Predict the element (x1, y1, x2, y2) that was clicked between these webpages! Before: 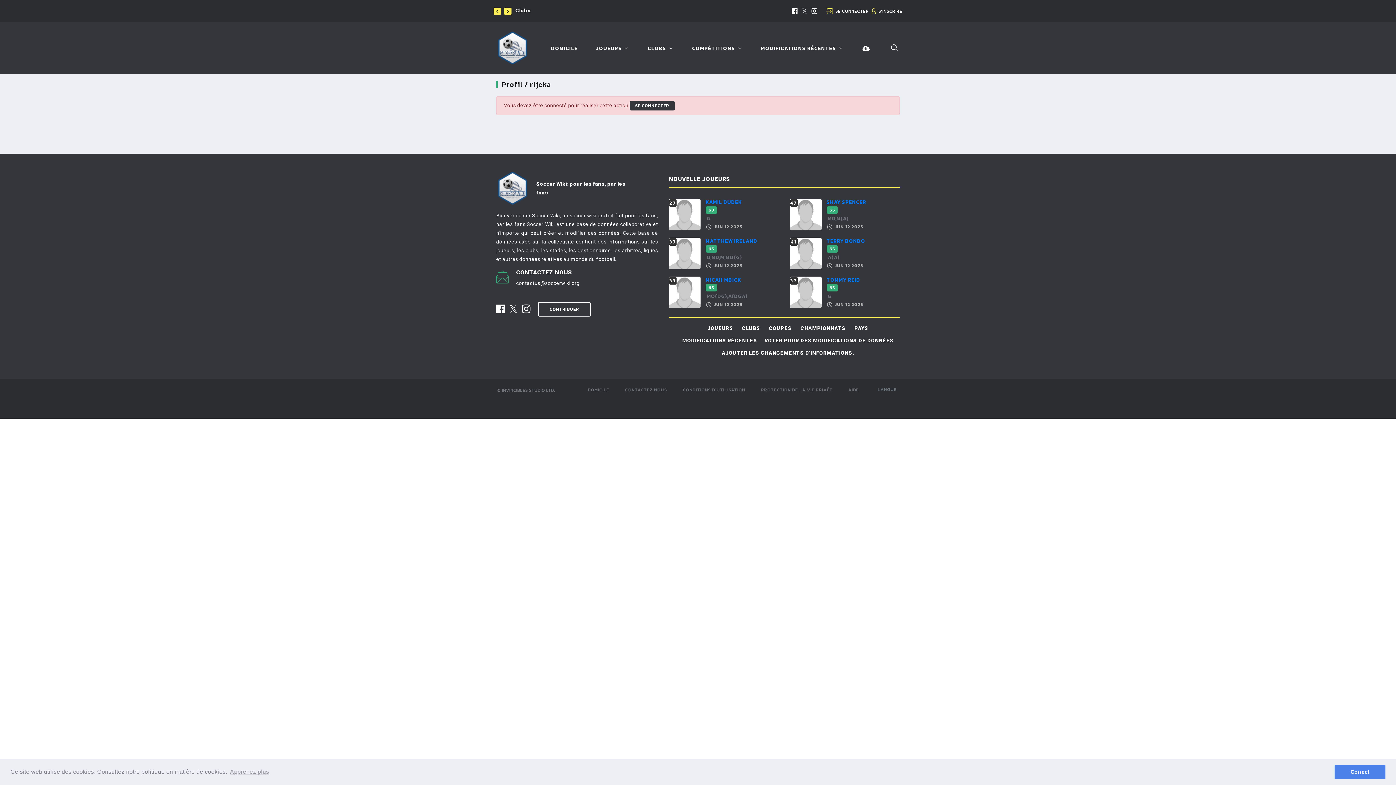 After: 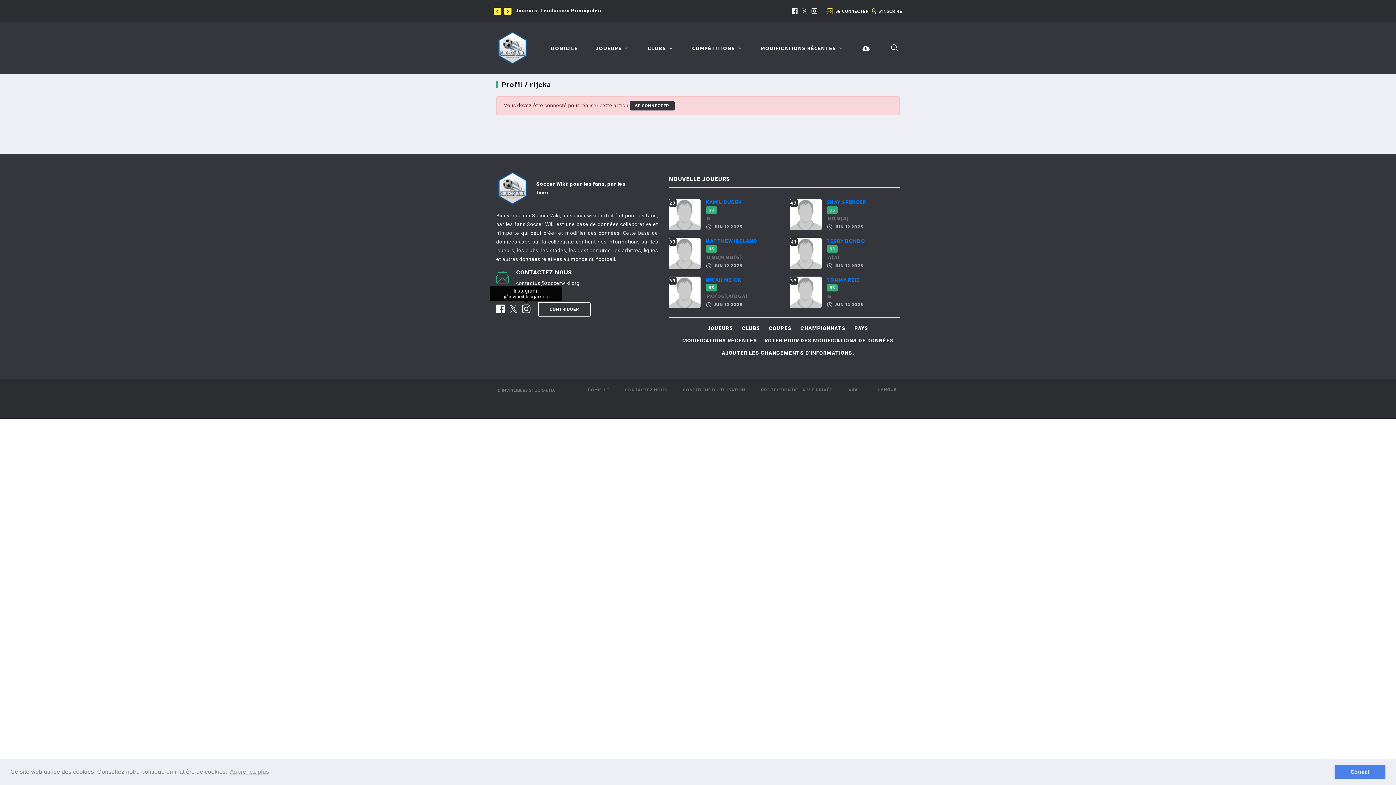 Action: bbox: (521, 303, 530, 314)